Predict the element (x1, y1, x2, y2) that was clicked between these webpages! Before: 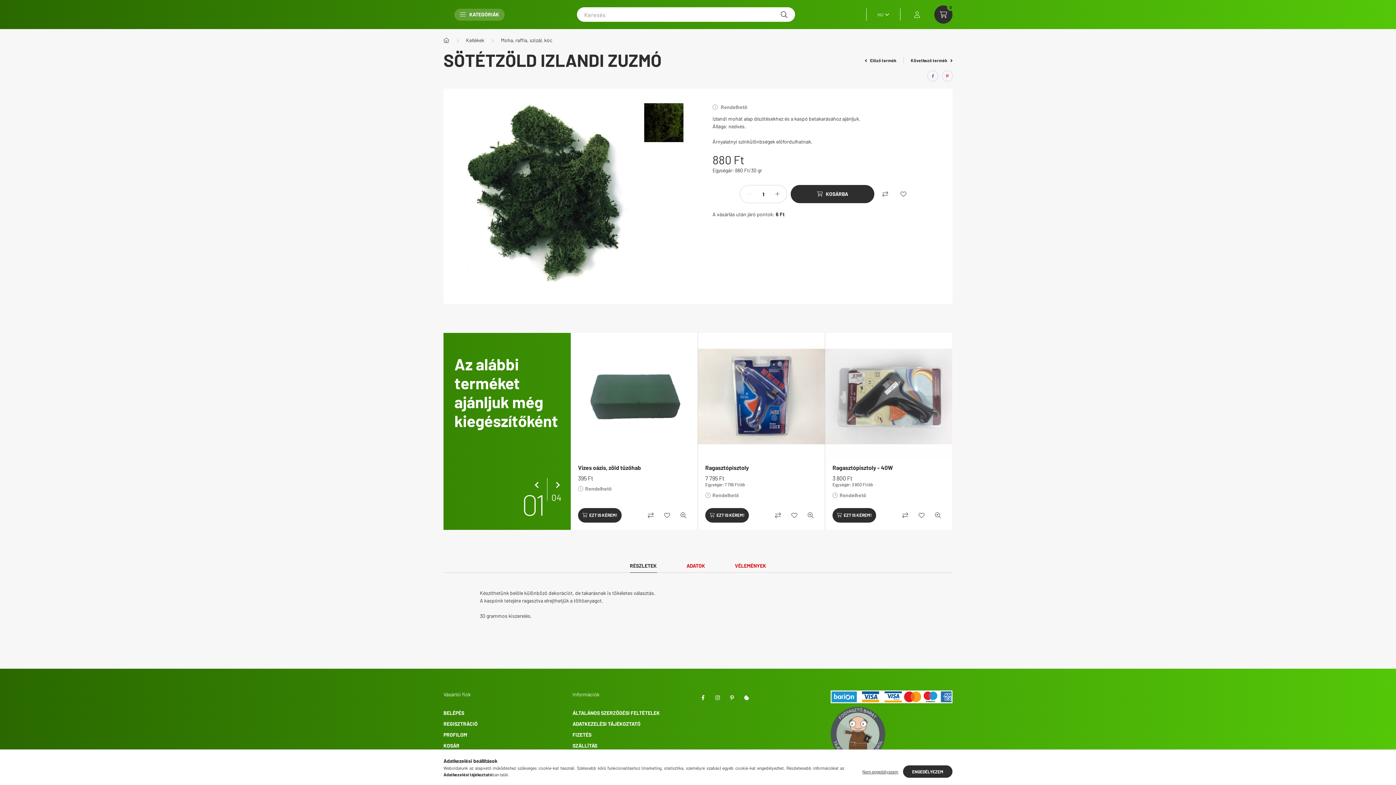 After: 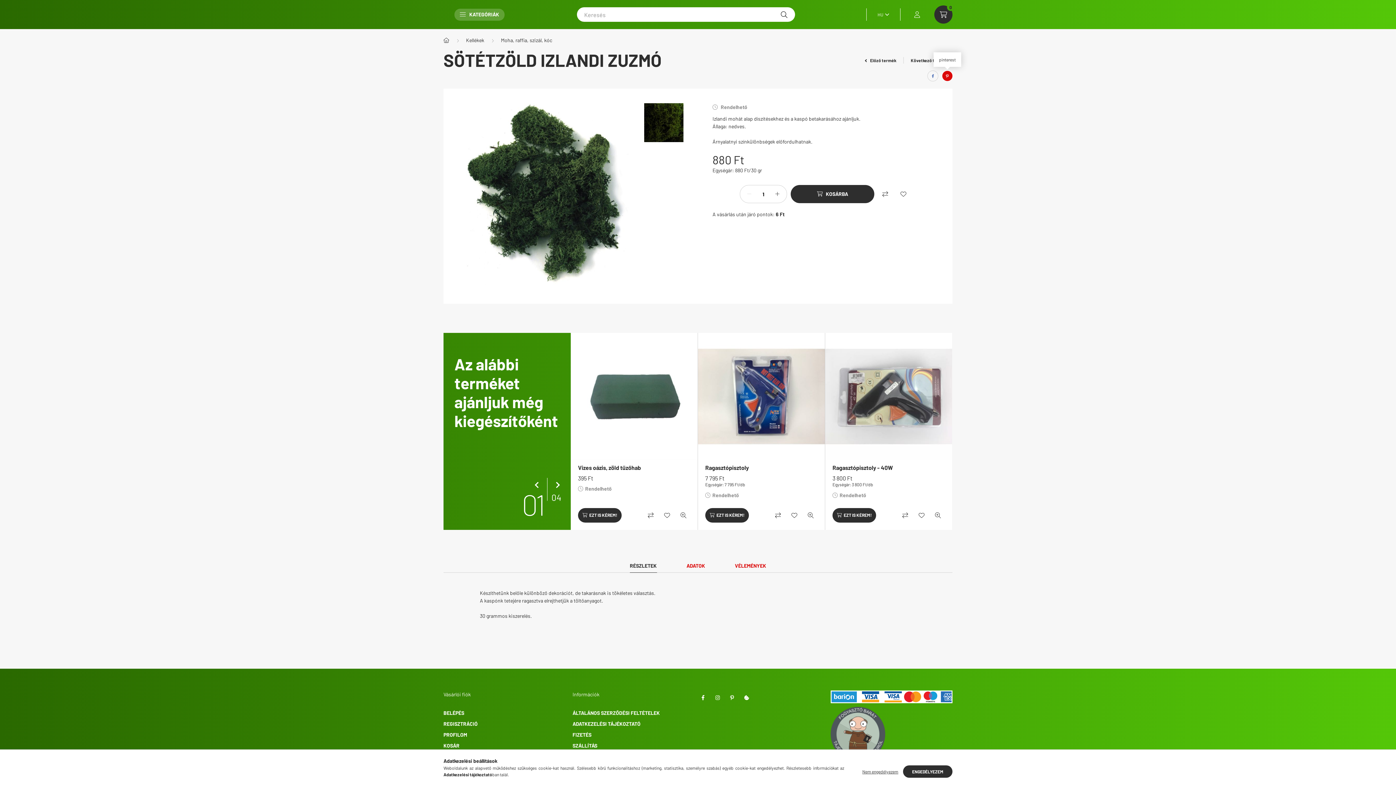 Action: label: pinterest bbox: (942, 70, 953, 81)